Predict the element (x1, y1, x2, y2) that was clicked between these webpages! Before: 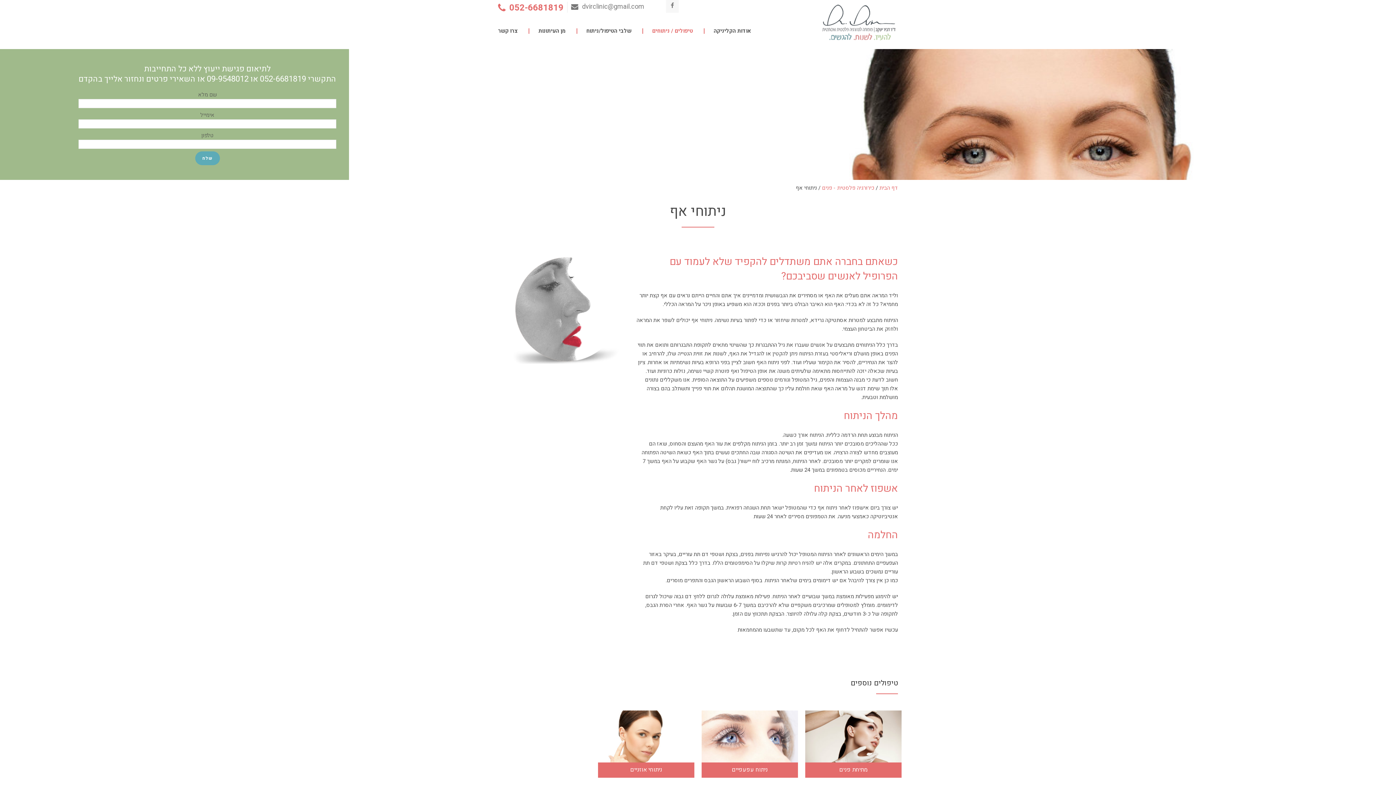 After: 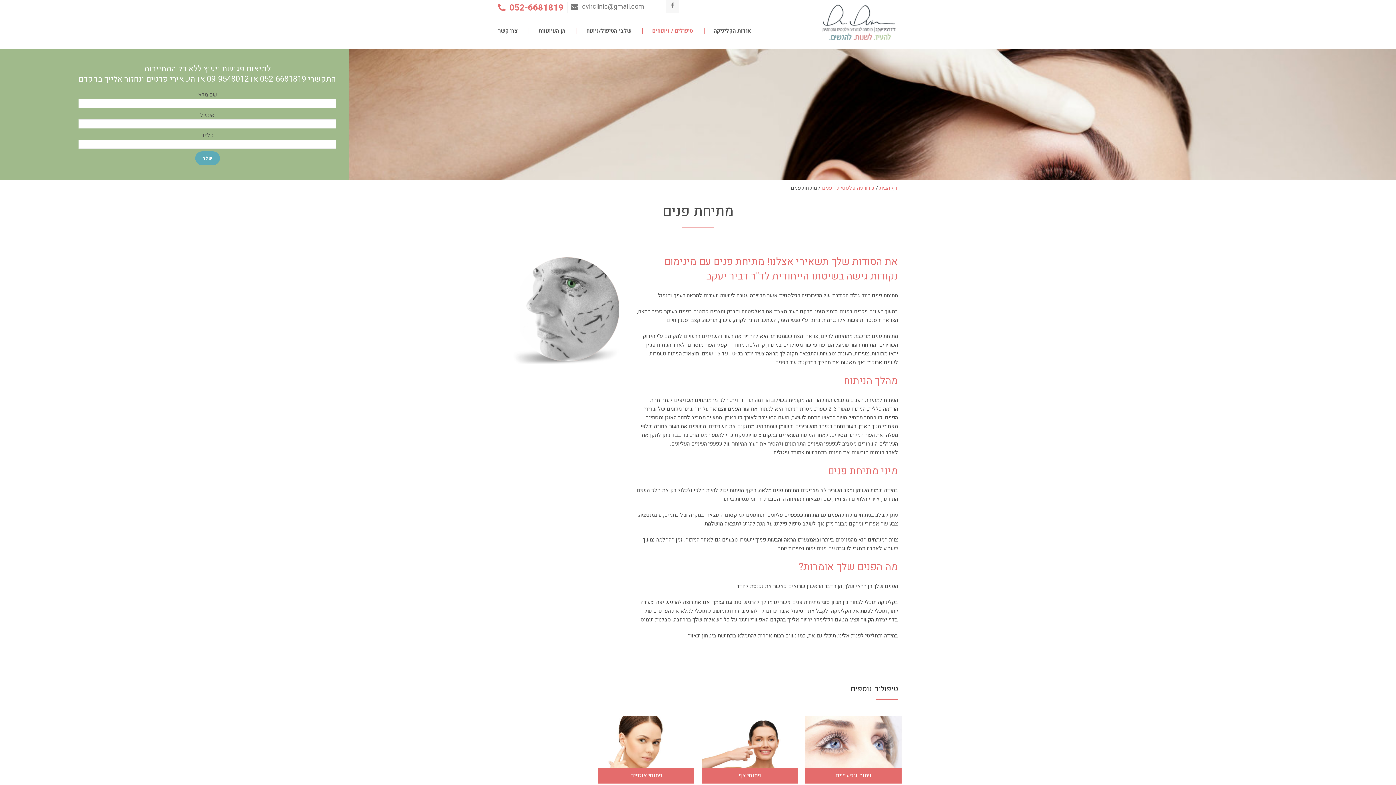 Action: bbox: (847, 728, 864, 745)